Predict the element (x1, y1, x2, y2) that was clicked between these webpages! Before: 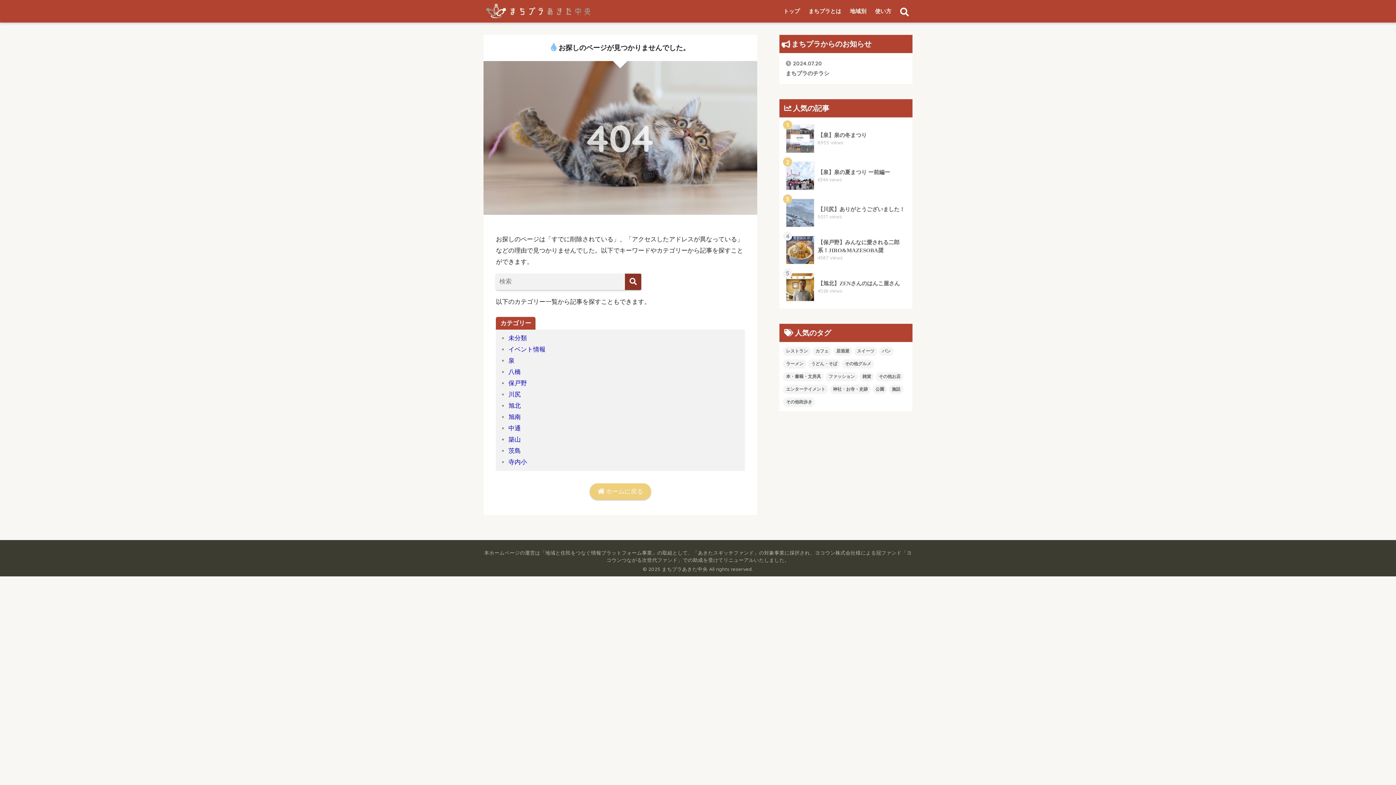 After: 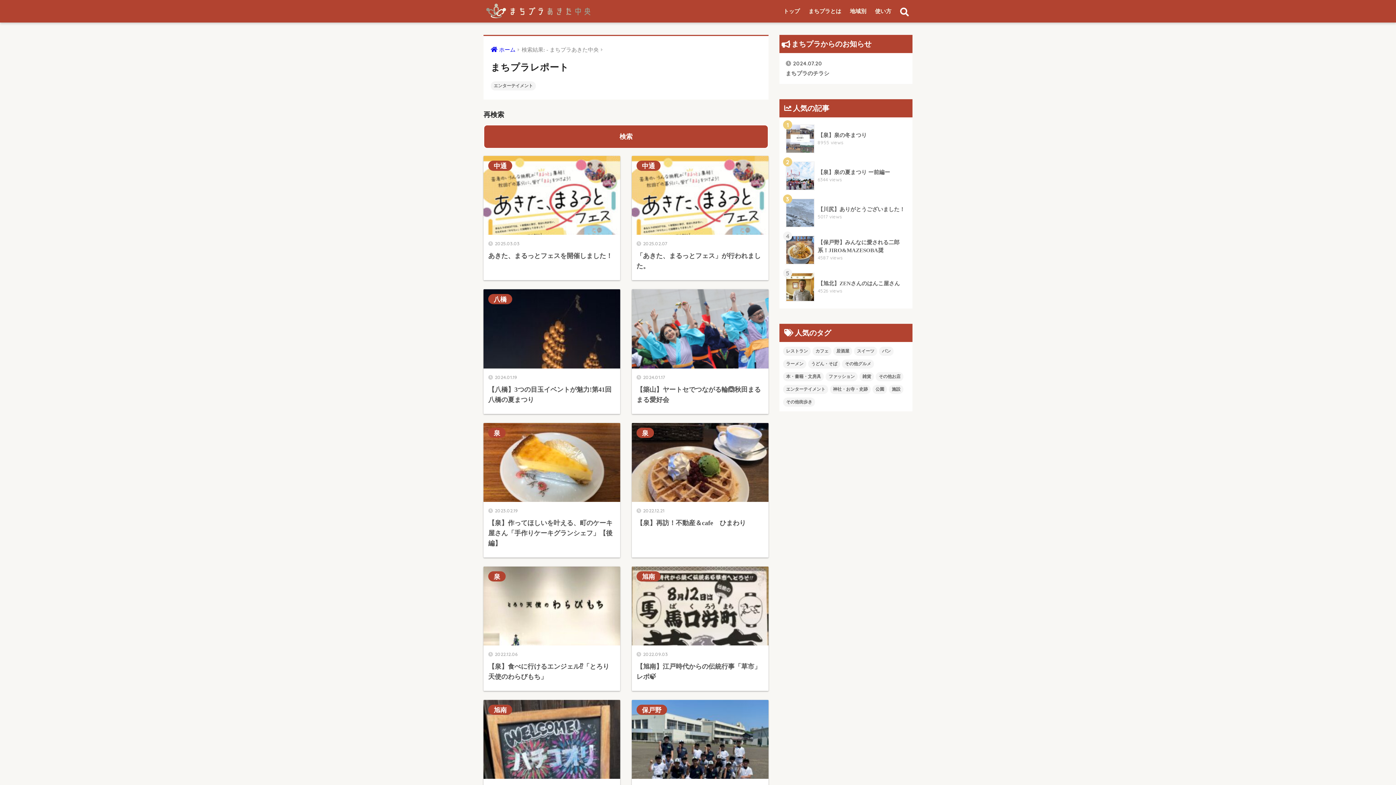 Action: bbox: (783, 385, 828, 394) label: エンターテイメント